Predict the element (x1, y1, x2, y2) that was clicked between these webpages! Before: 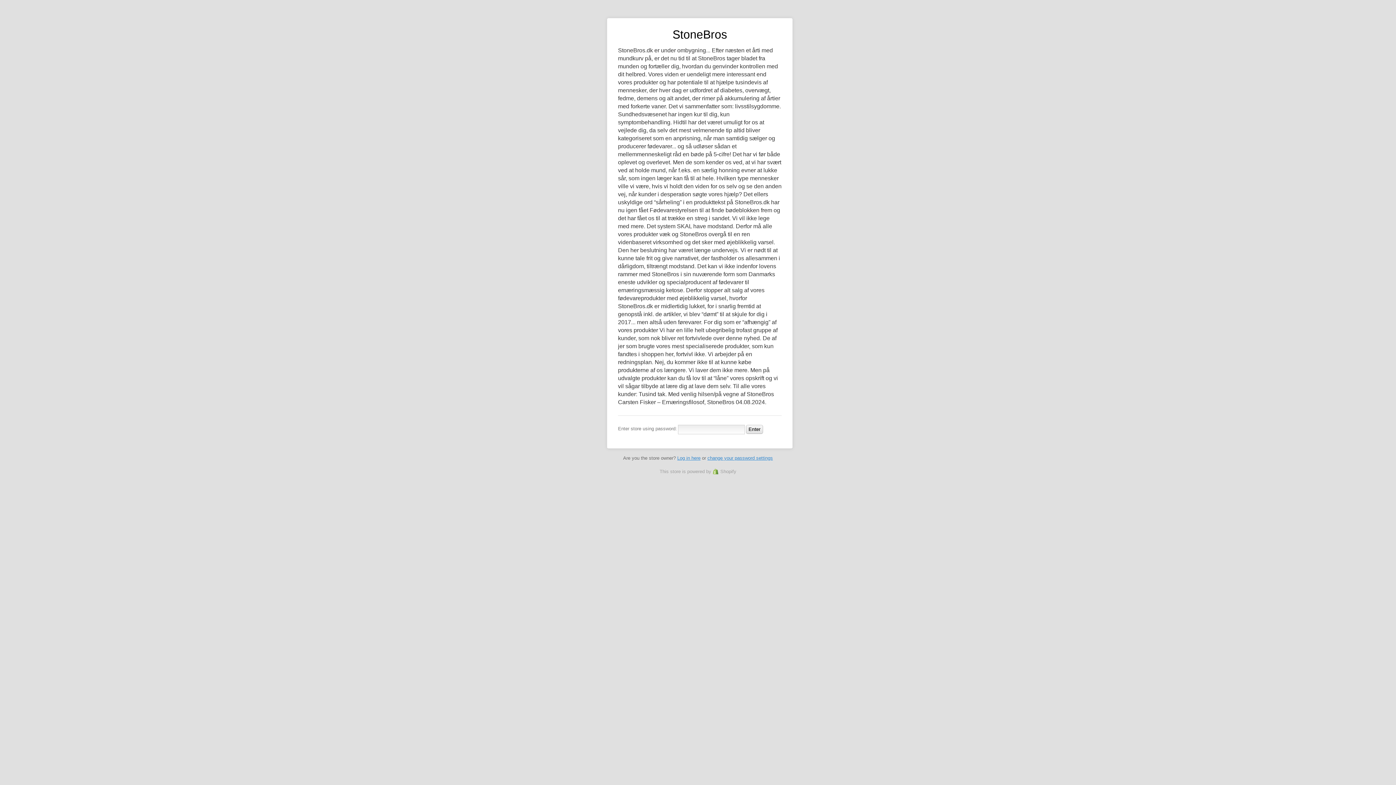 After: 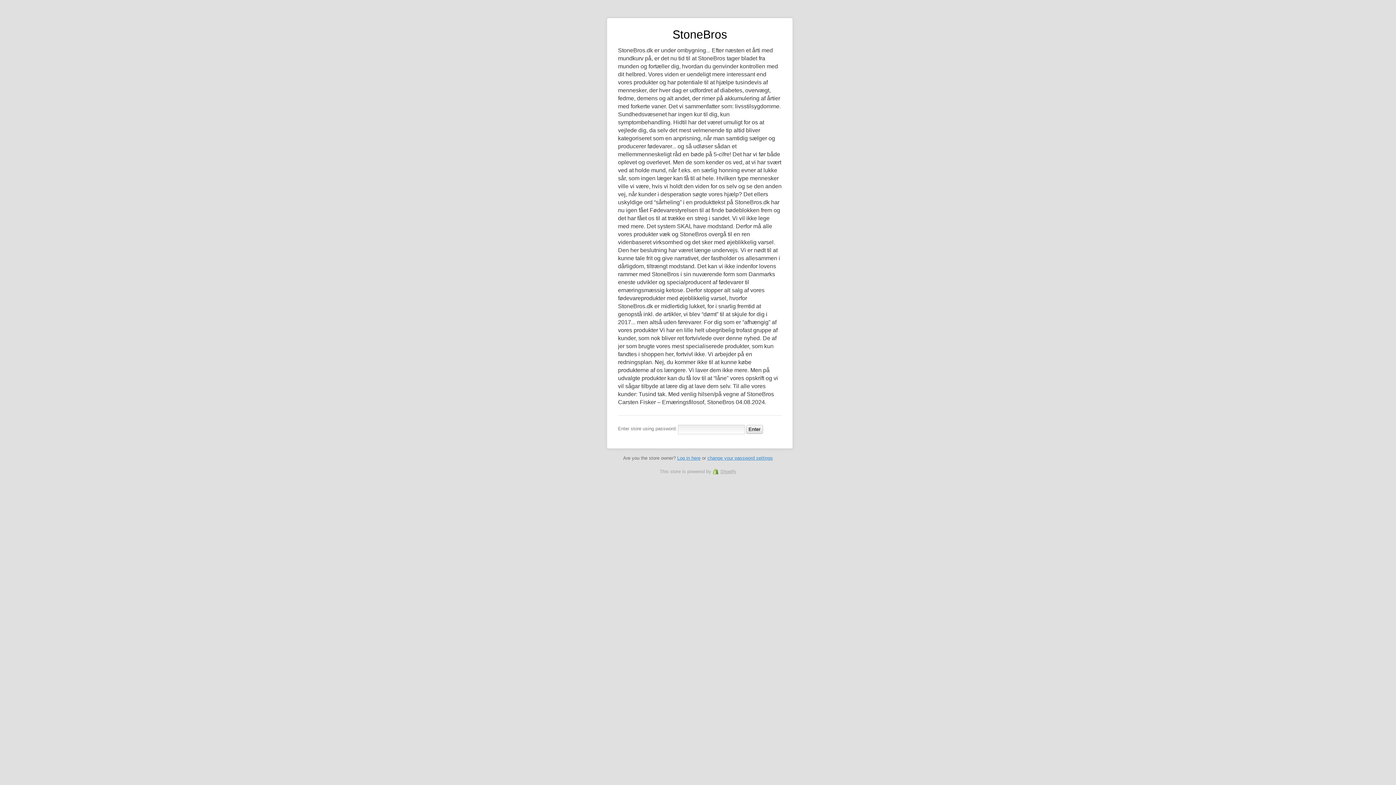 Action: label: Shopify bbox: (712, 469, 736, 474)